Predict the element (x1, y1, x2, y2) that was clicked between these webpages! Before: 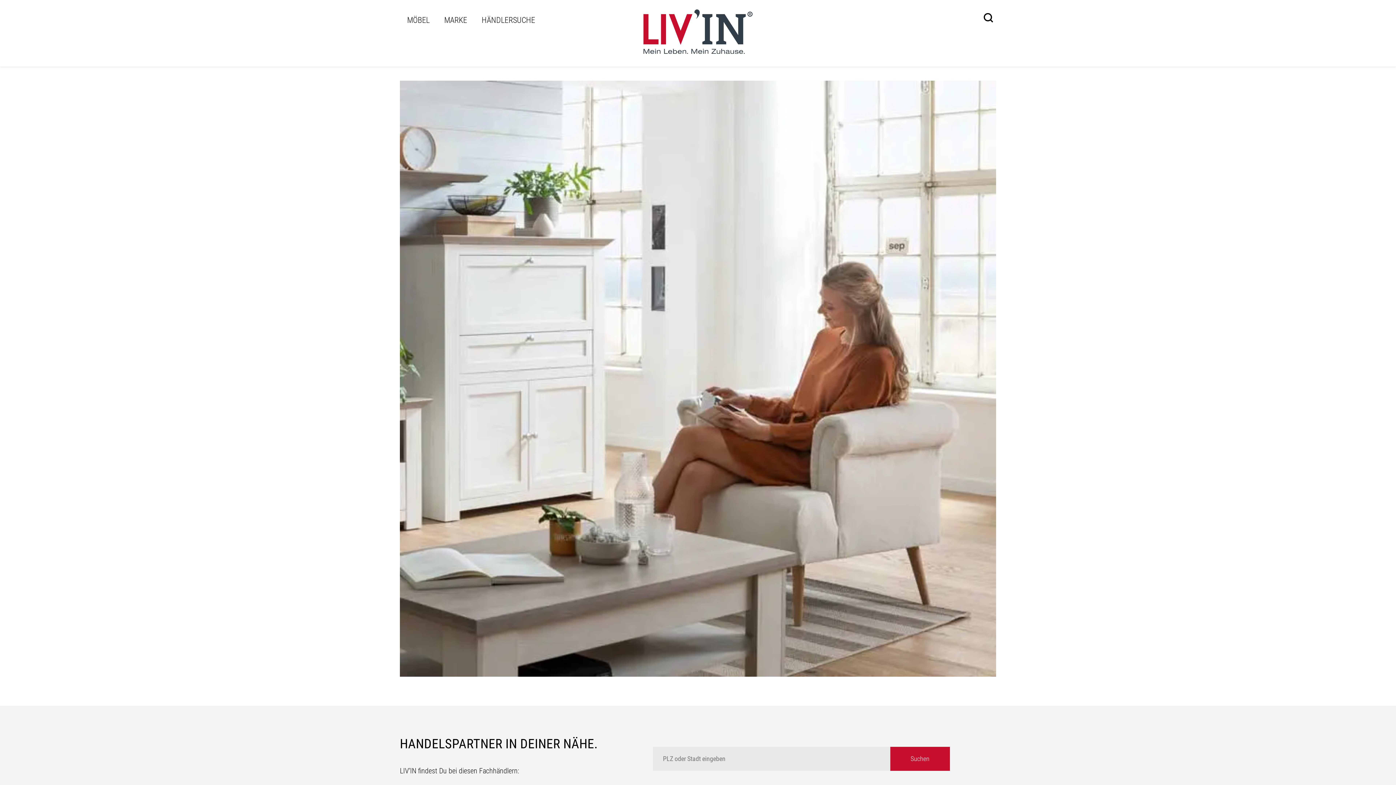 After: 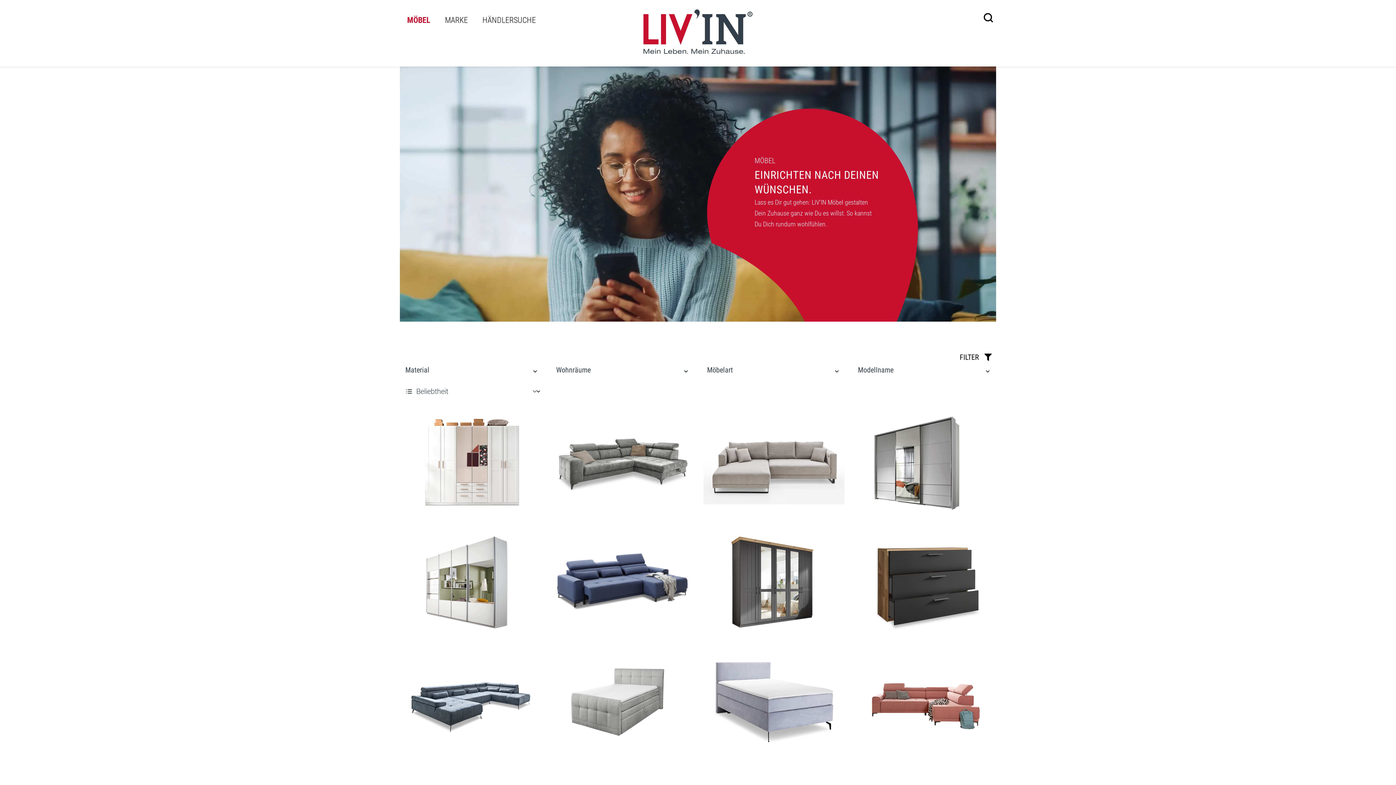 Action: bbox: (400, 9, 437, 26) label: MÖBEL